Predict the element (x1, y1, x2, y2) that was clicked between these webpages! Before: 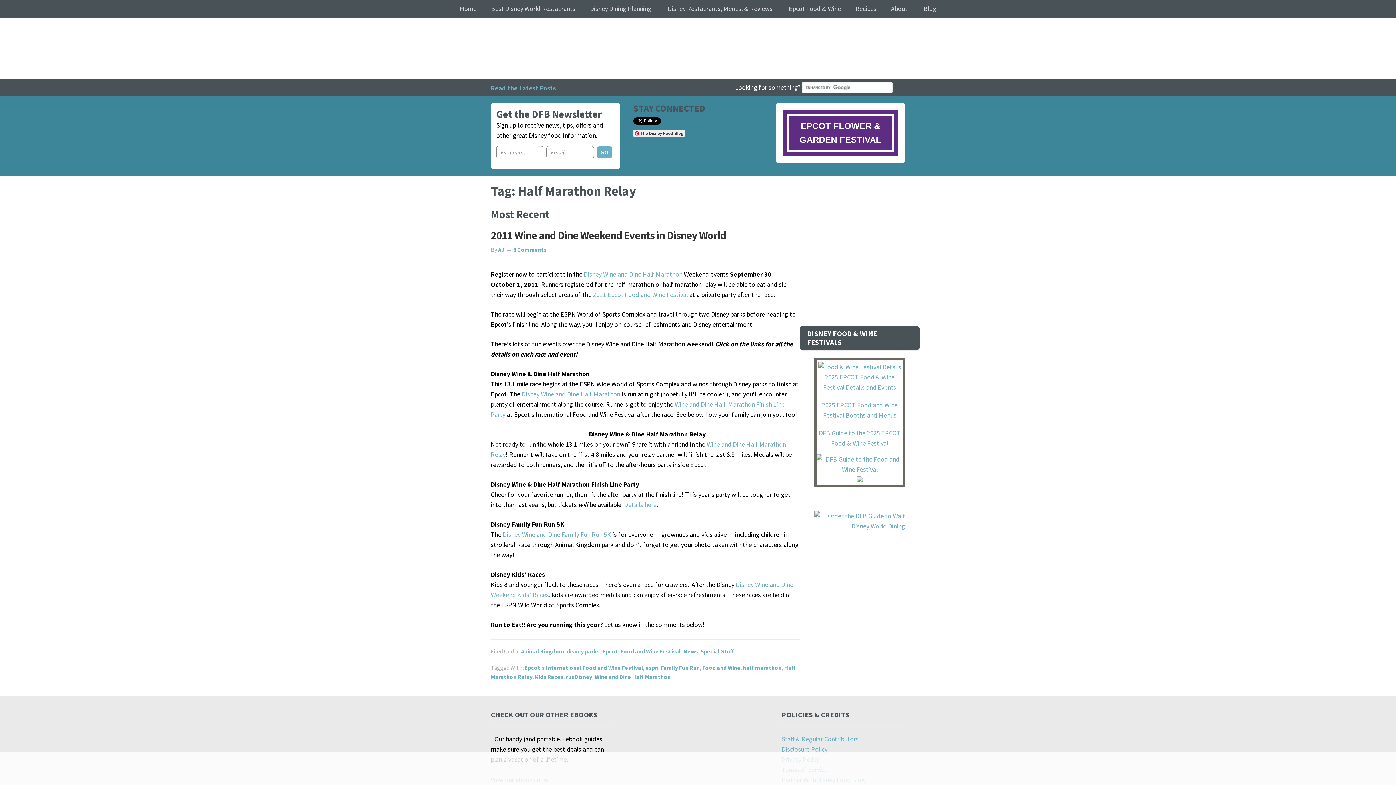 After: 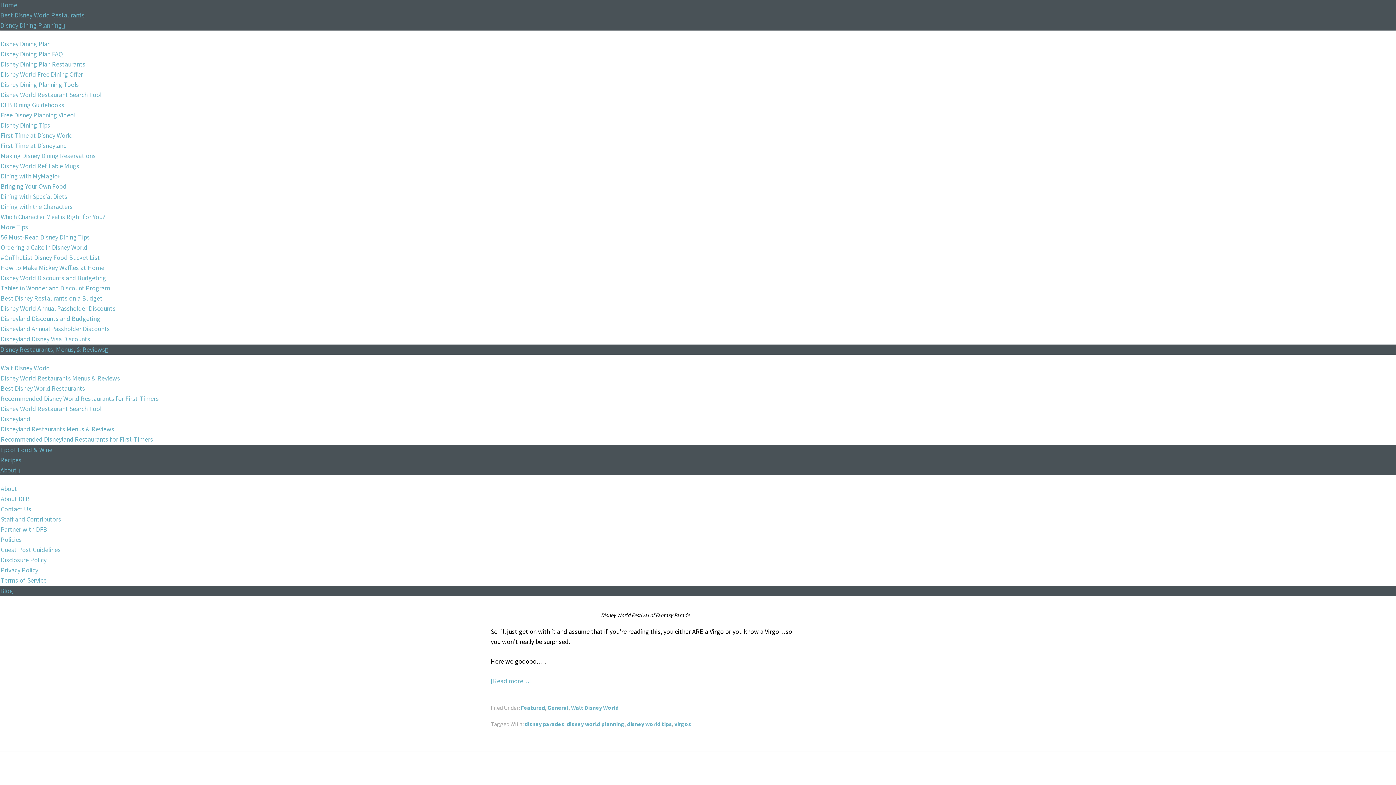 Action: bbox: (498, 246, 504, 253) label: AJ